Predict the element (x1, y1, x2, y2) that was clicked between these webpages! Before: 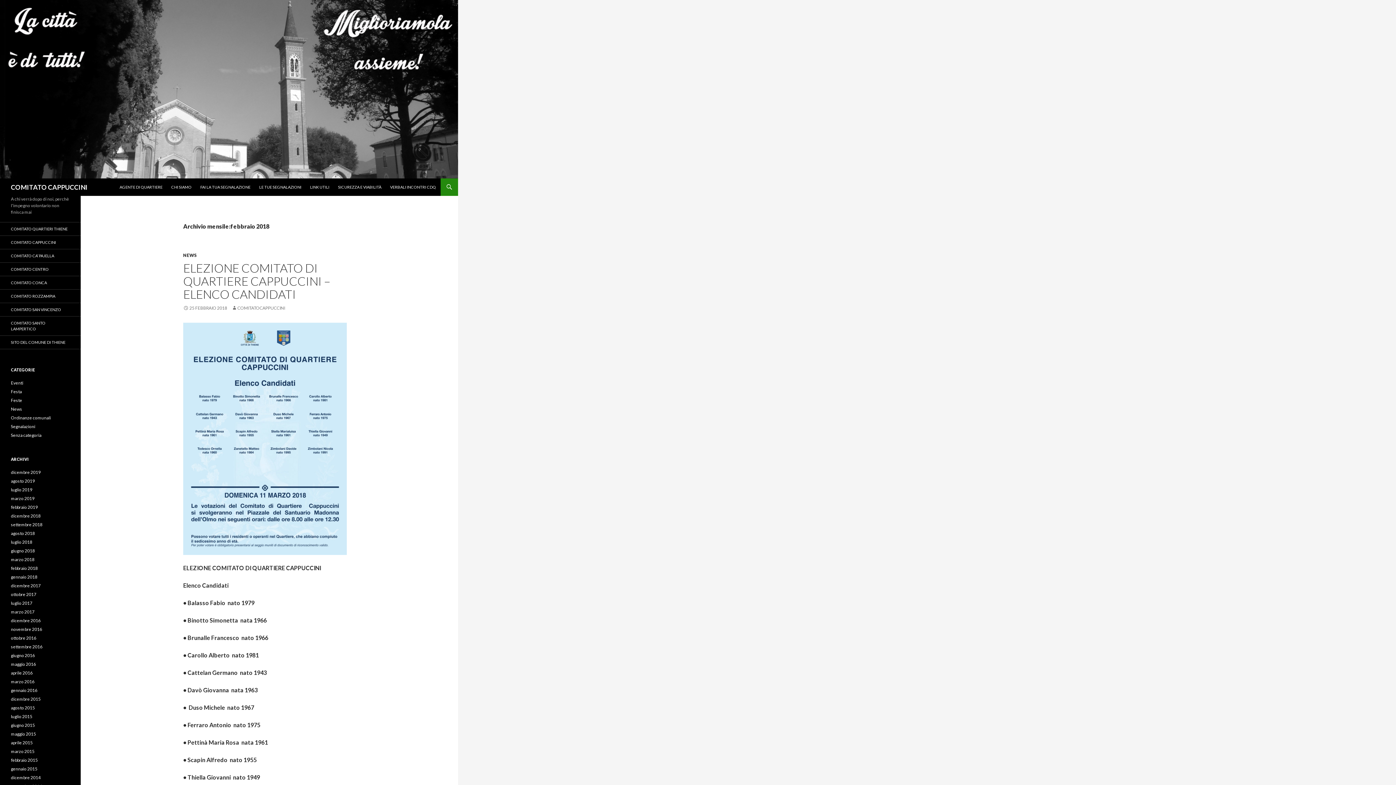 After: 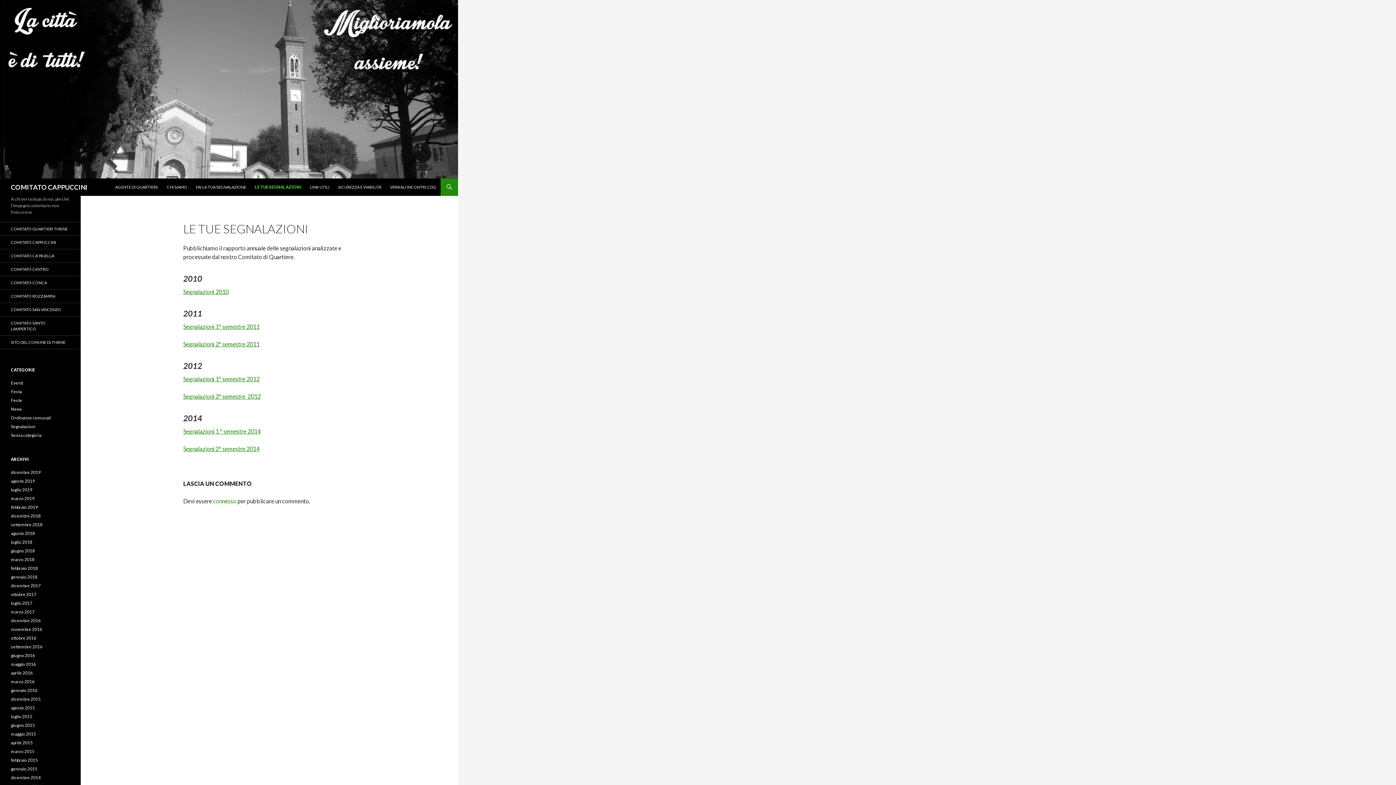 Action: label: LE TUE SEGNALAZIONI bbox: (254, 178, 305, 196)